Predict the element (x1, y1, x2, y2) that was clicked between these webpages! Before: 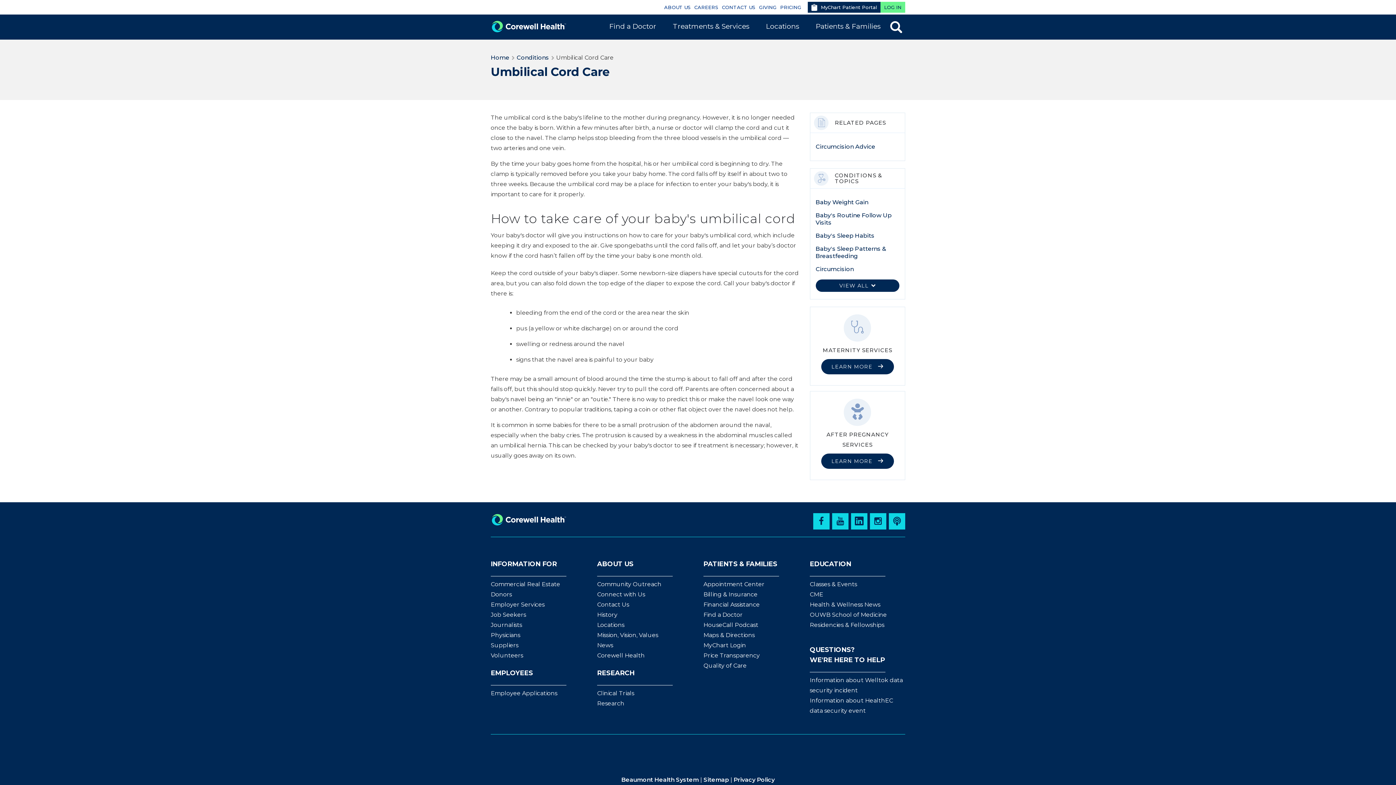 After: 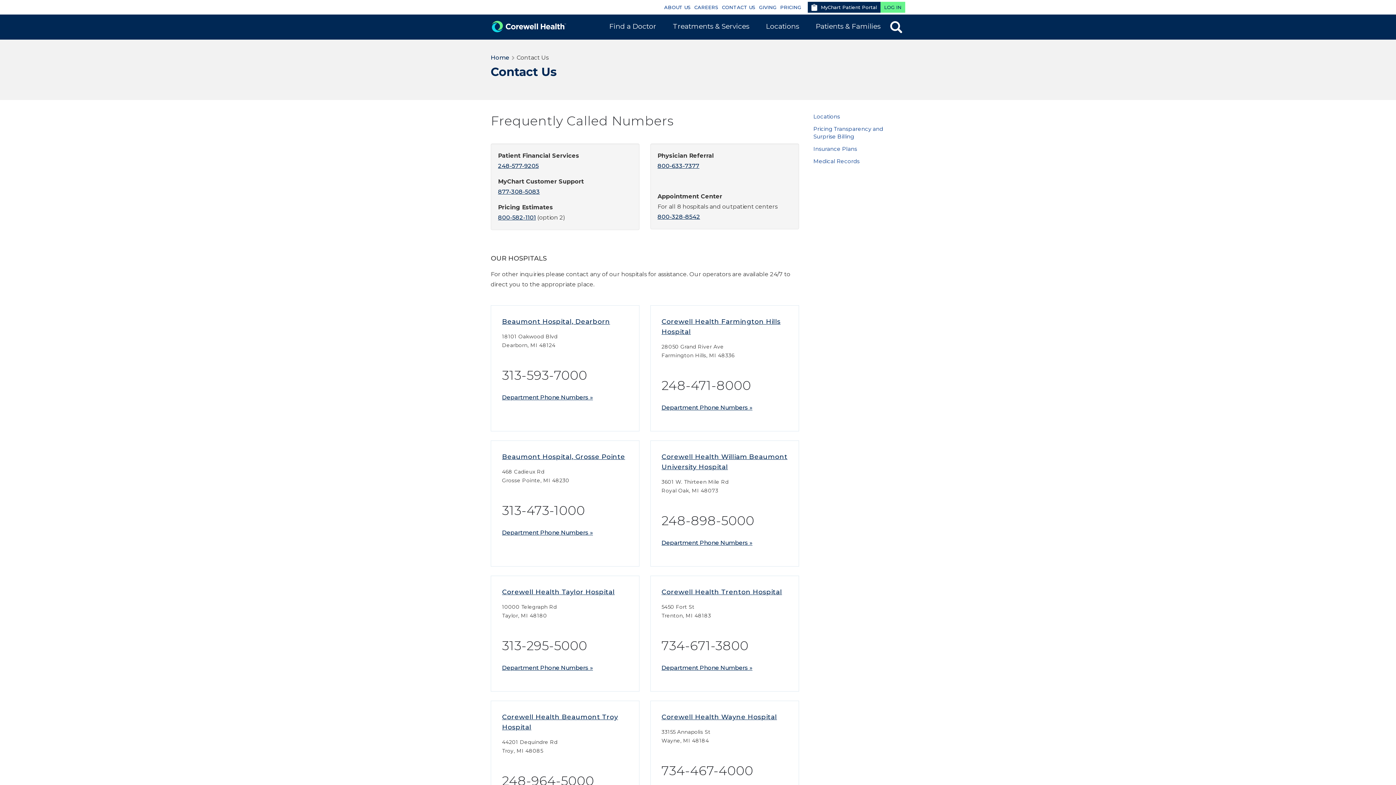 Action: label: CONTACT US bbox: (722, 4, 755, 10)